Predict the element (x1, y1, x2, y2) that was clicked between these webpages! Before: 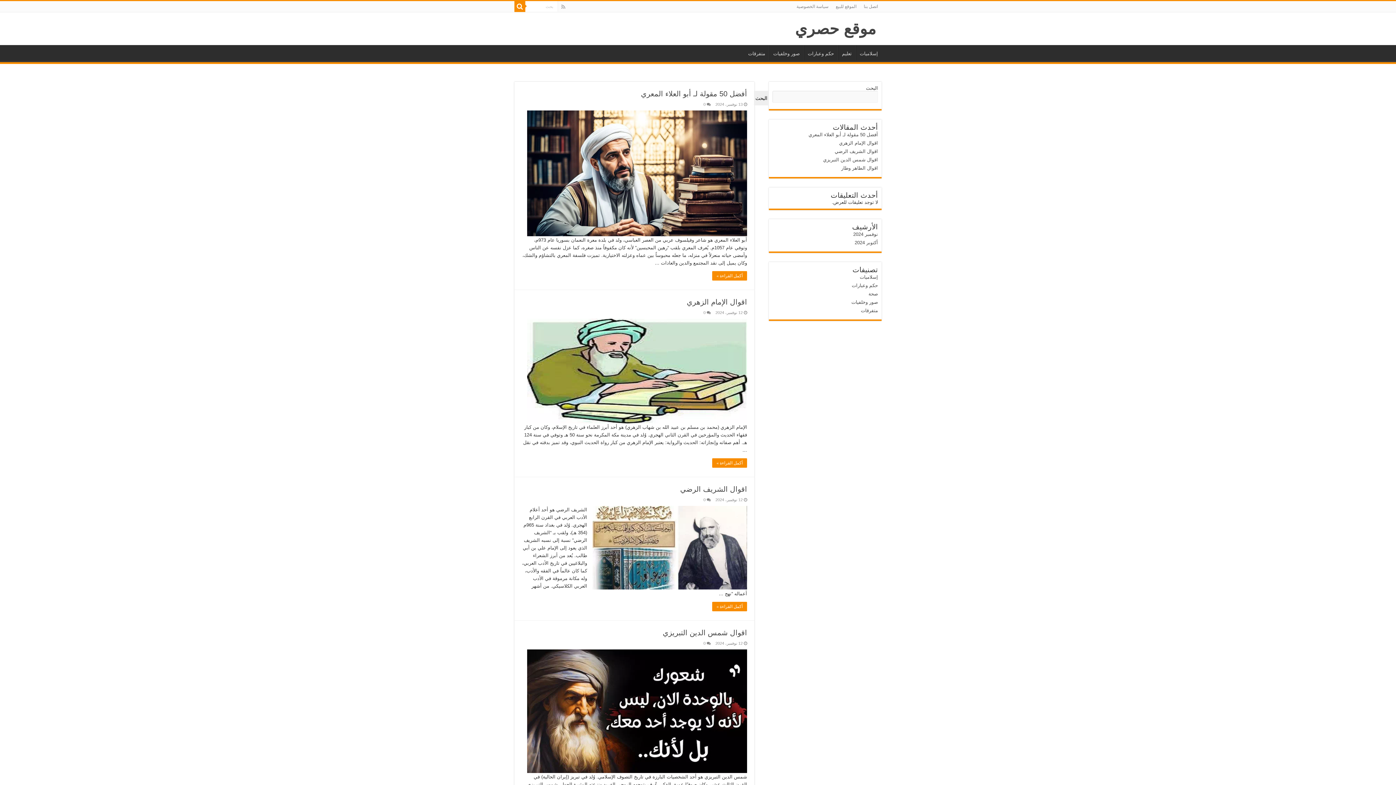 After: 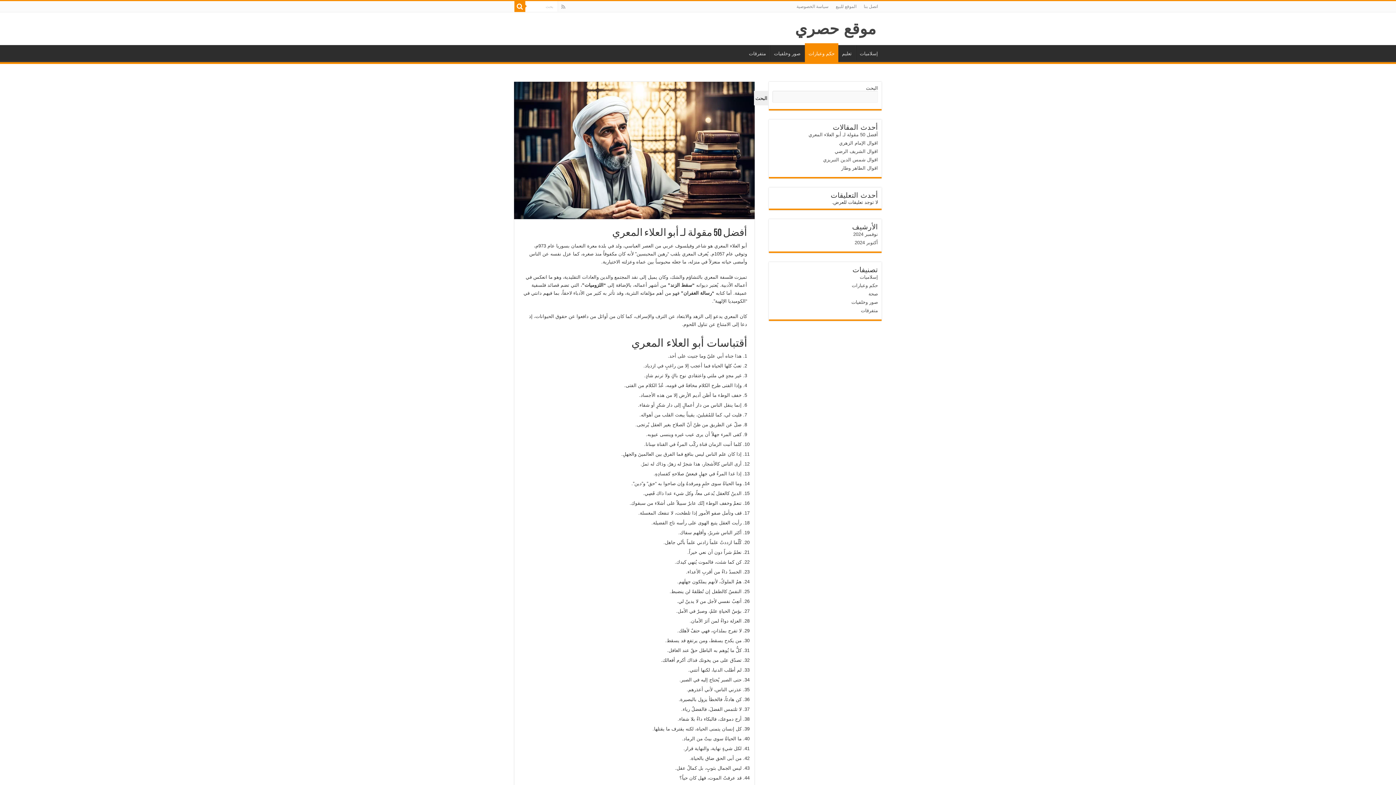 Action: bbox: (527, 110, 747, 236) label:  